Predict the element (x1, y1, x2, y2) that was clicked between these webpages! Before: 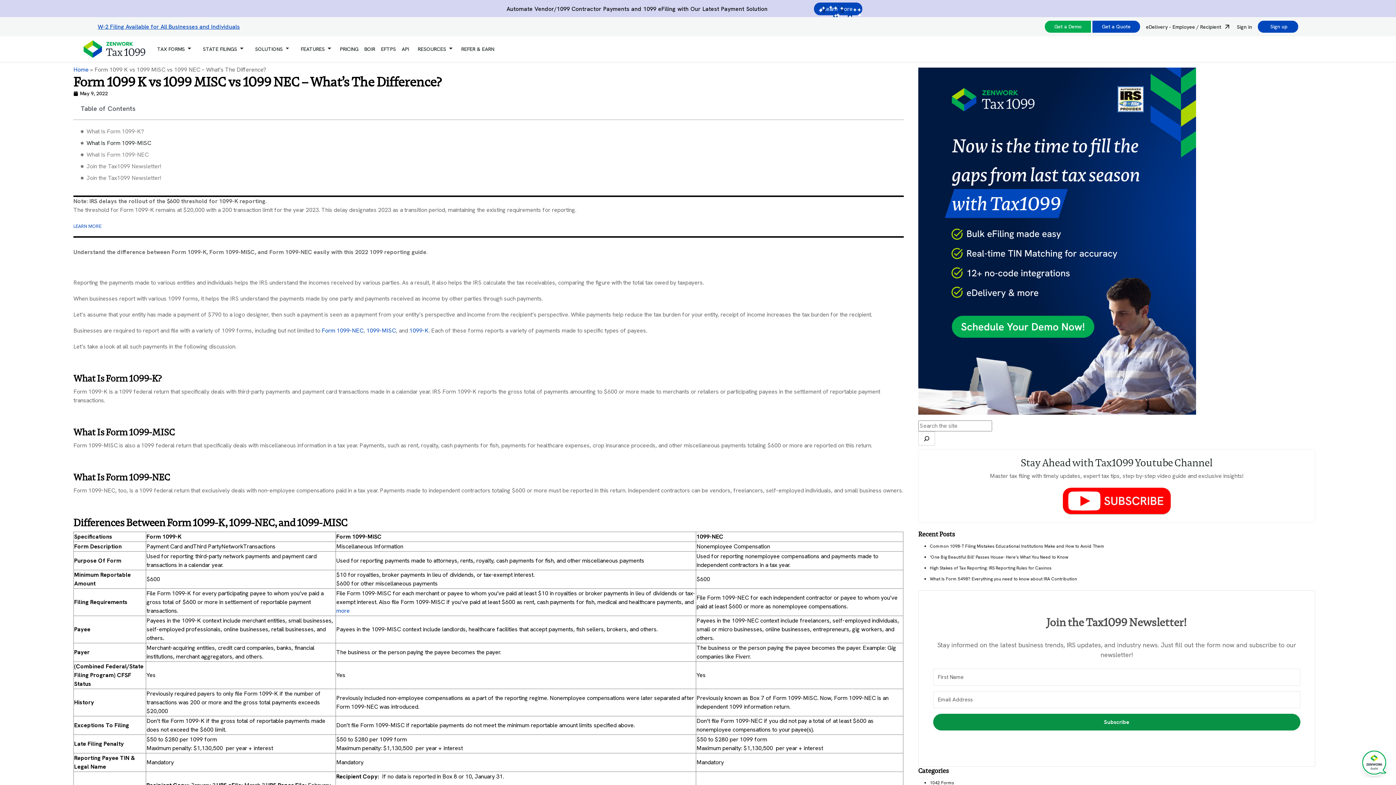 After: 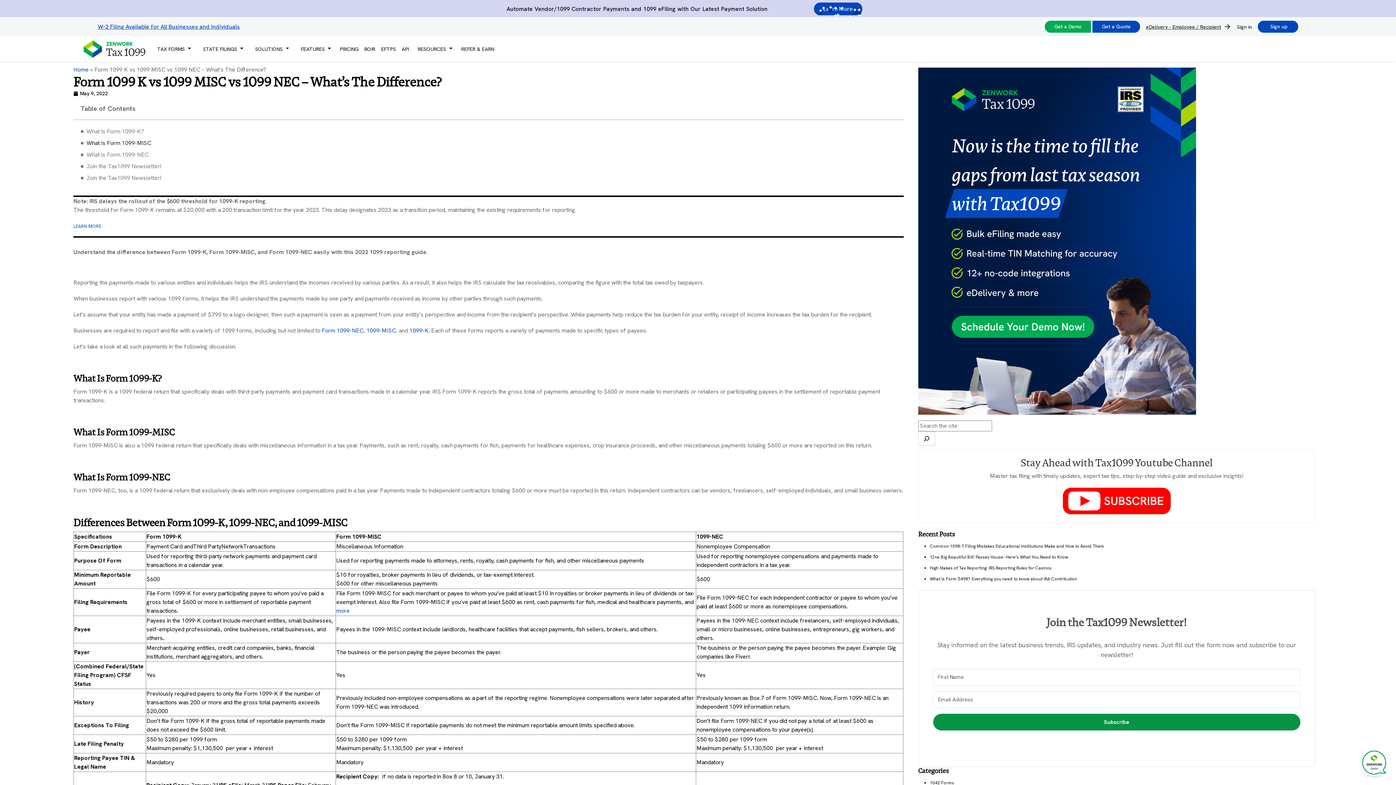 Action: label: eDelivery - Employee / Recipient bbox: (1146, 23, 1231, 30)